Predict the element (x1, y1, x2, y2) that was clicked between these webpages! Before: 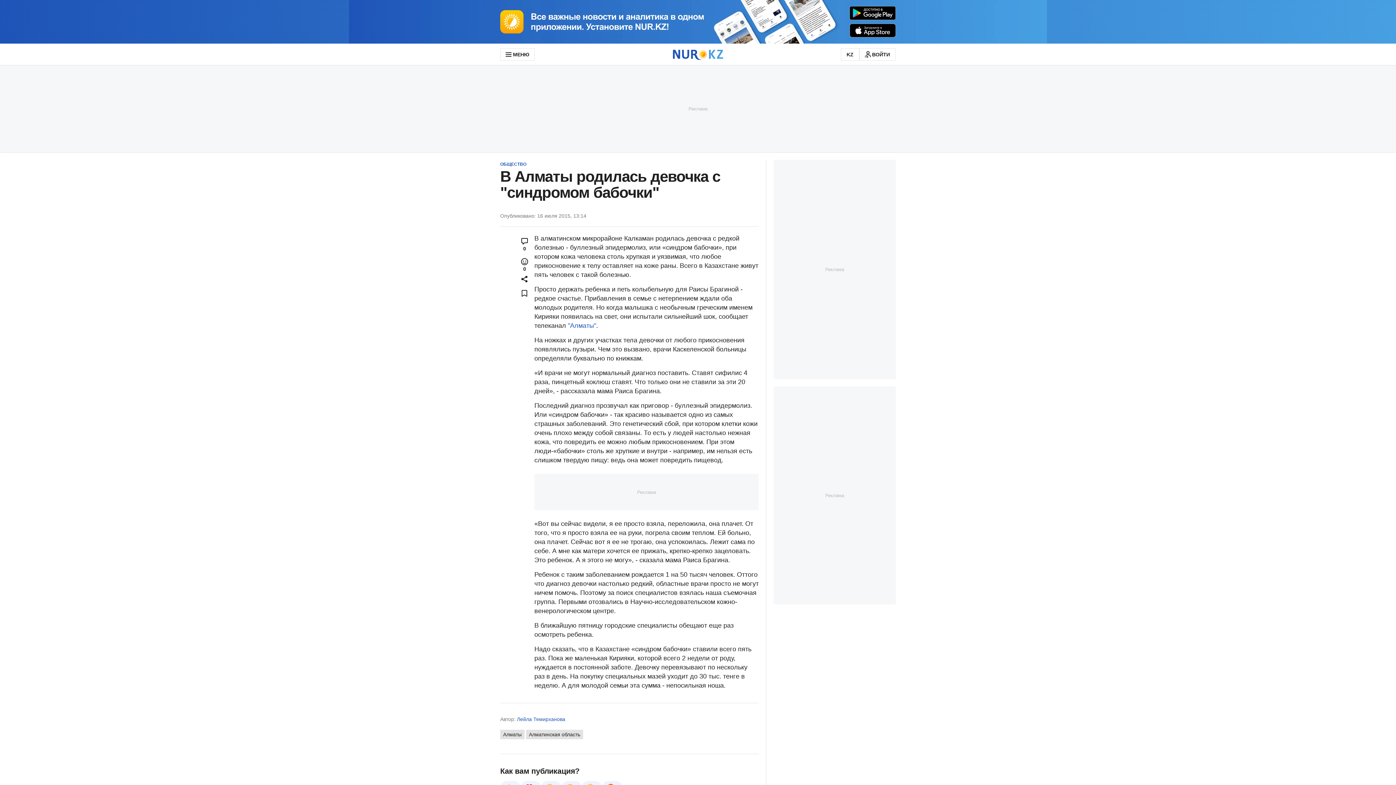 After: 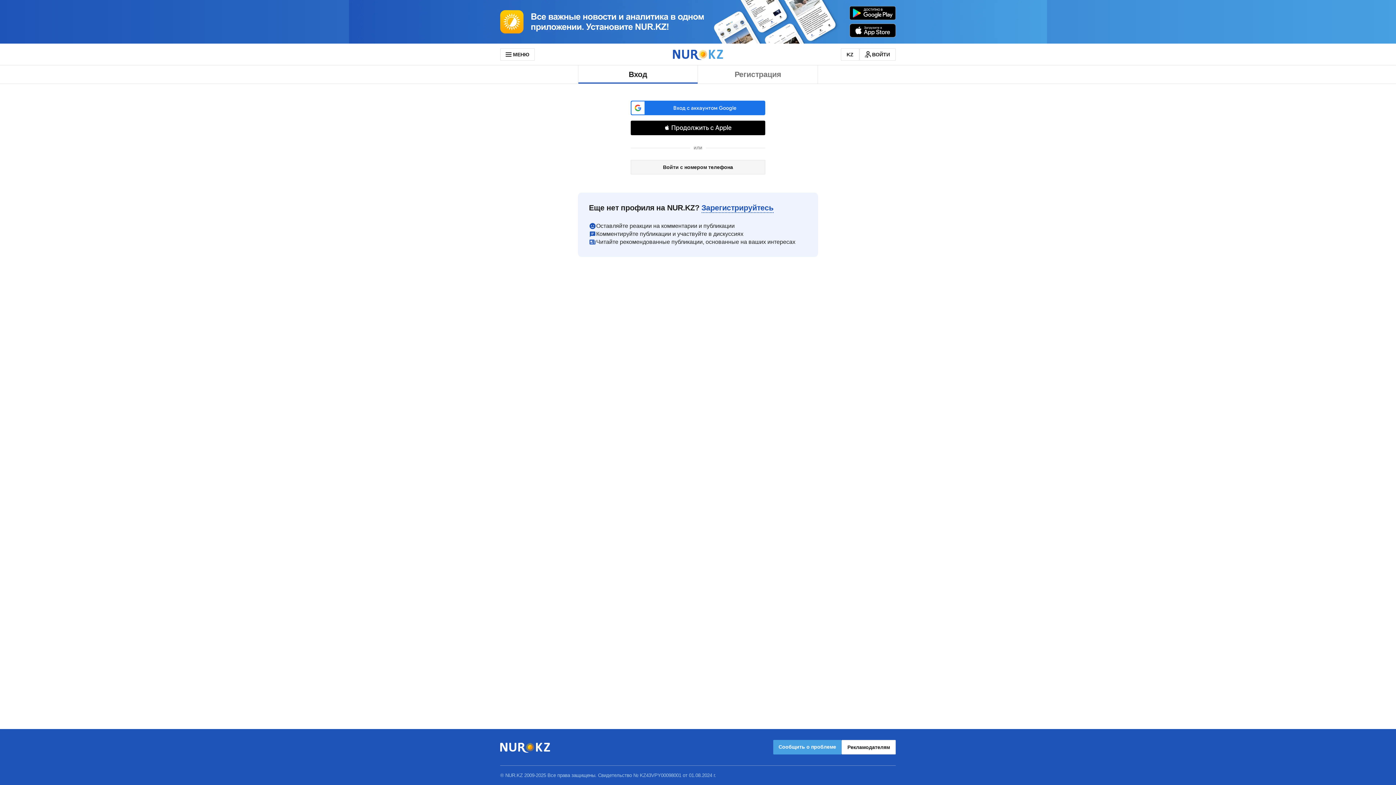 Action: bbox: (859, 48, 896, 60) label: ВОЙТИ